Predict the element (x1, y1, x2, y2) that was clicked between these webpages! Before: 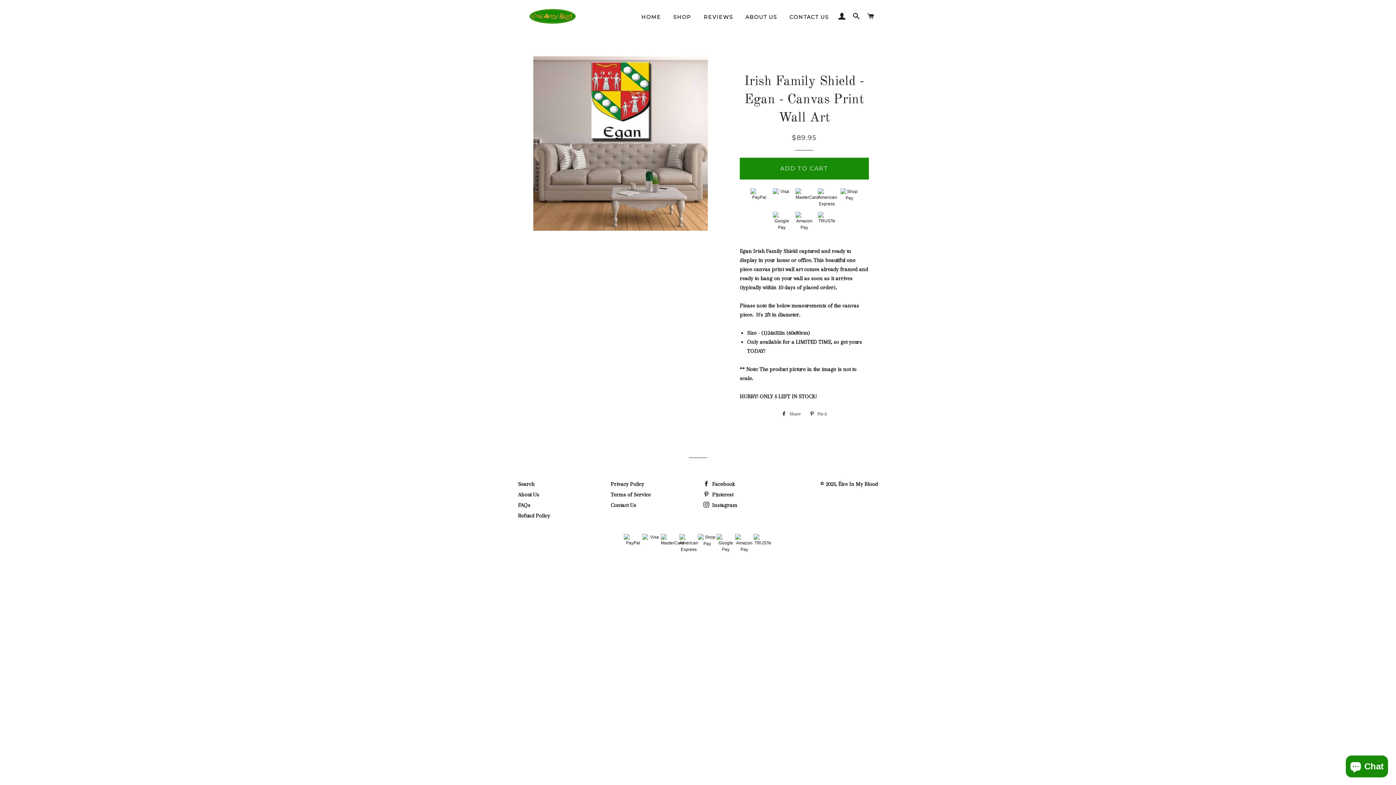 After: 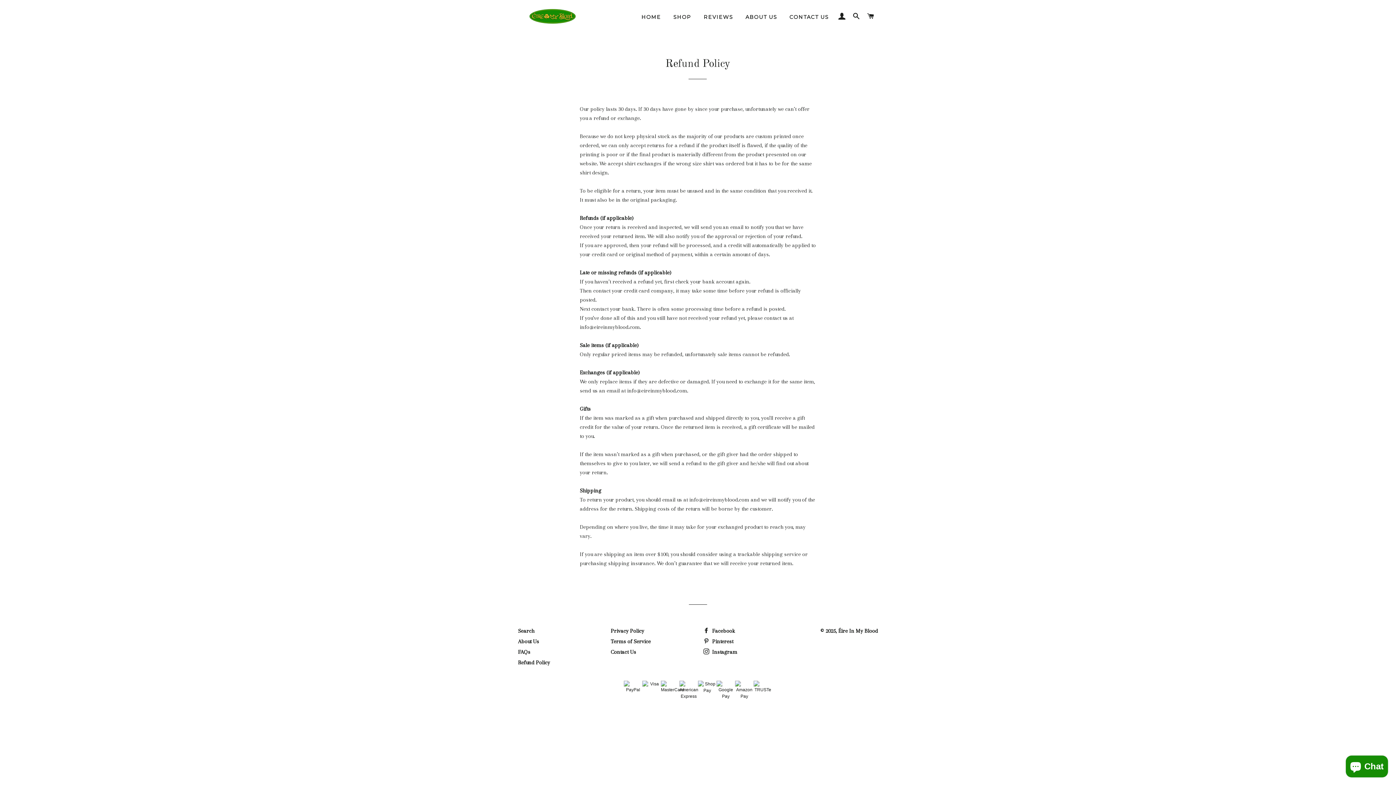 Action: bbox: (518, 512, 550, 519) label: Refund Policy